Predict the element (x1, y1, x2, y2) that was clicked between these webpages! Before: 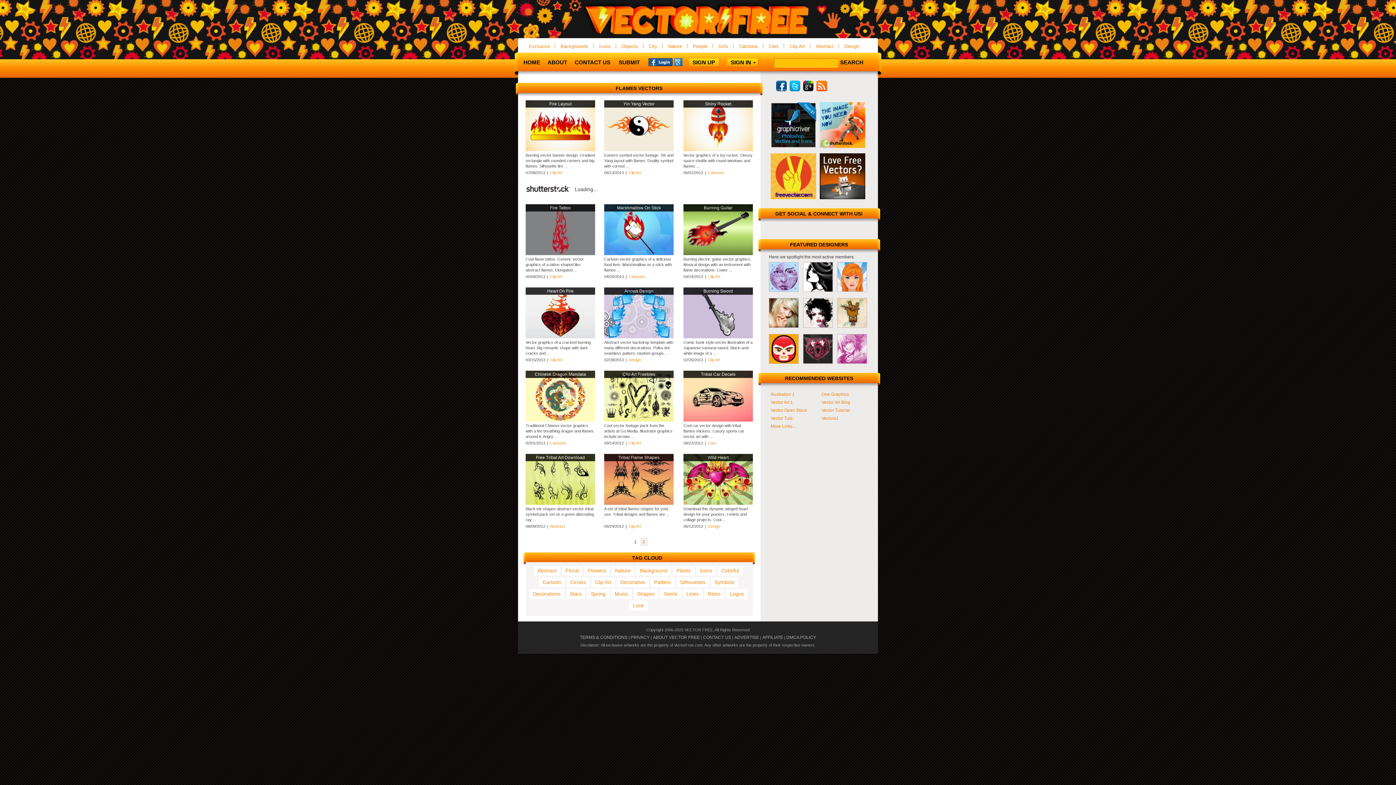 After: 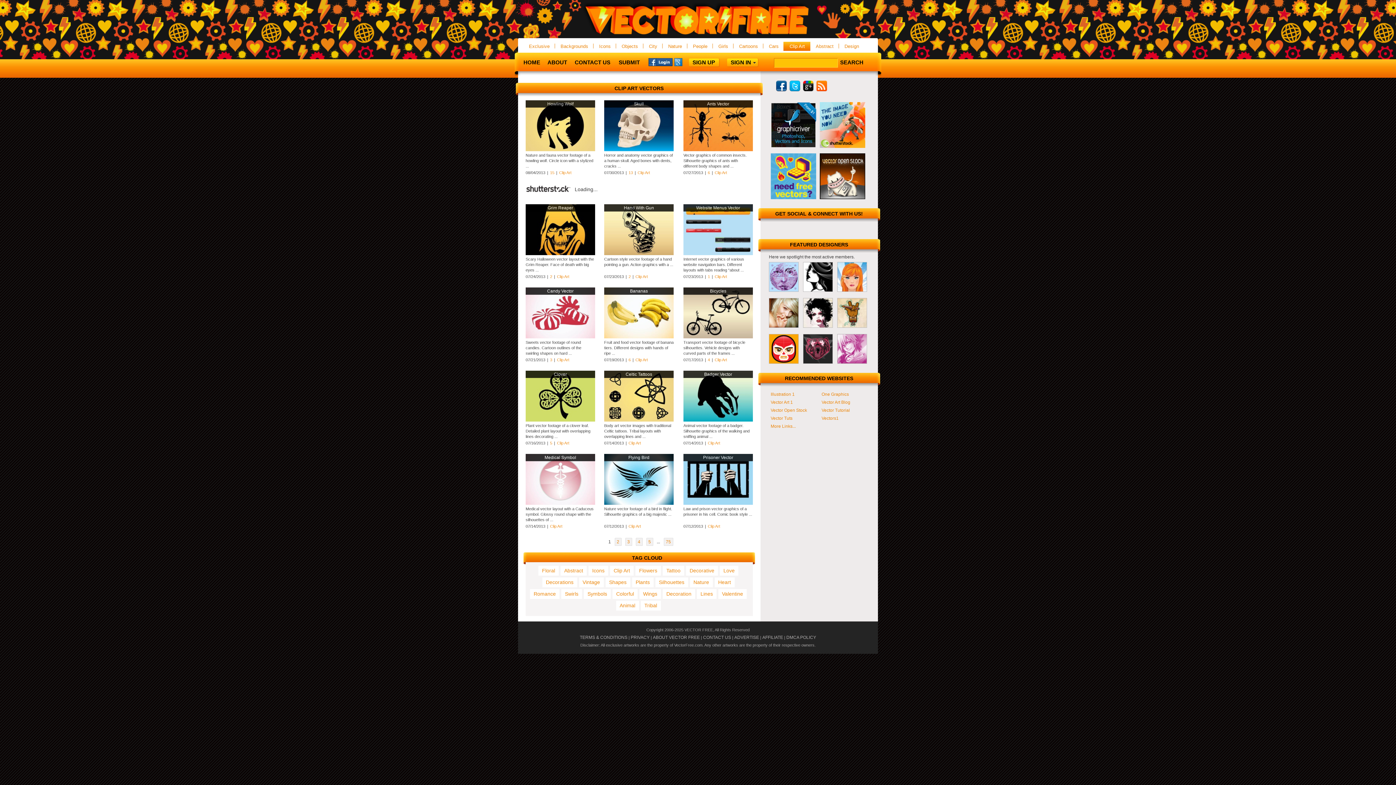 Action: bbox: (708, 274, 720, 278) label: Clip Art